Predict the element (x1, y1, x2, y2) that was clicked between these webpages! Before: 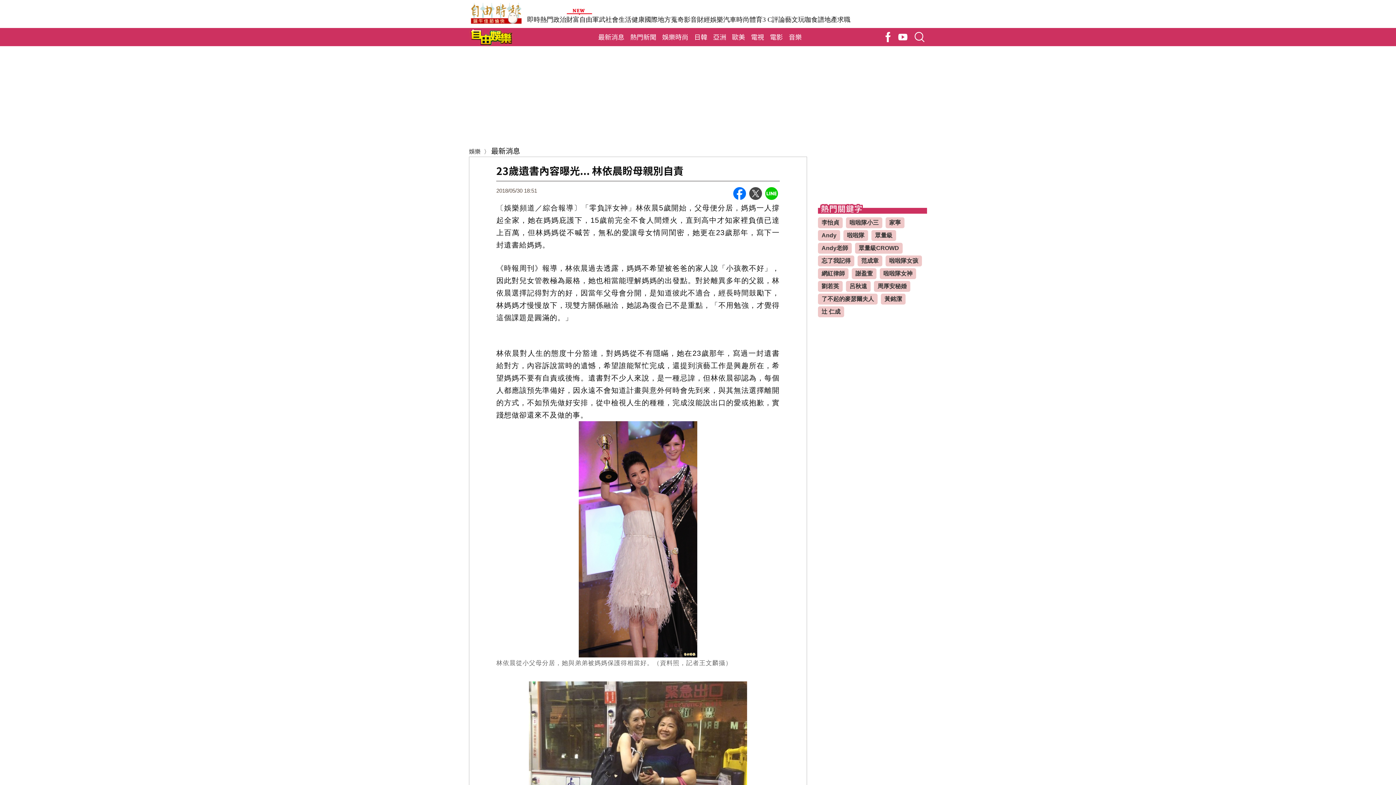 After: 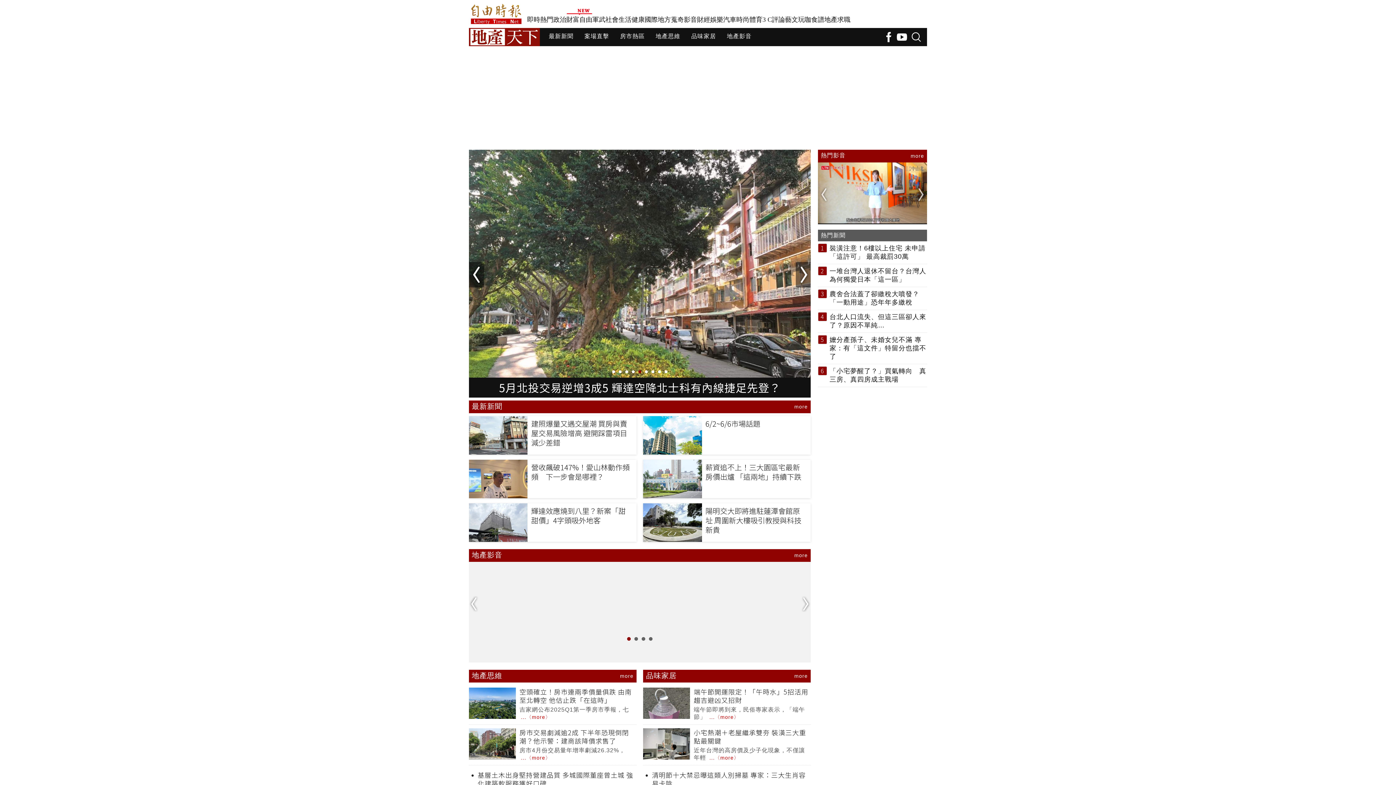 Action: label: 地產 bbox: (824, 16, 837, 23)